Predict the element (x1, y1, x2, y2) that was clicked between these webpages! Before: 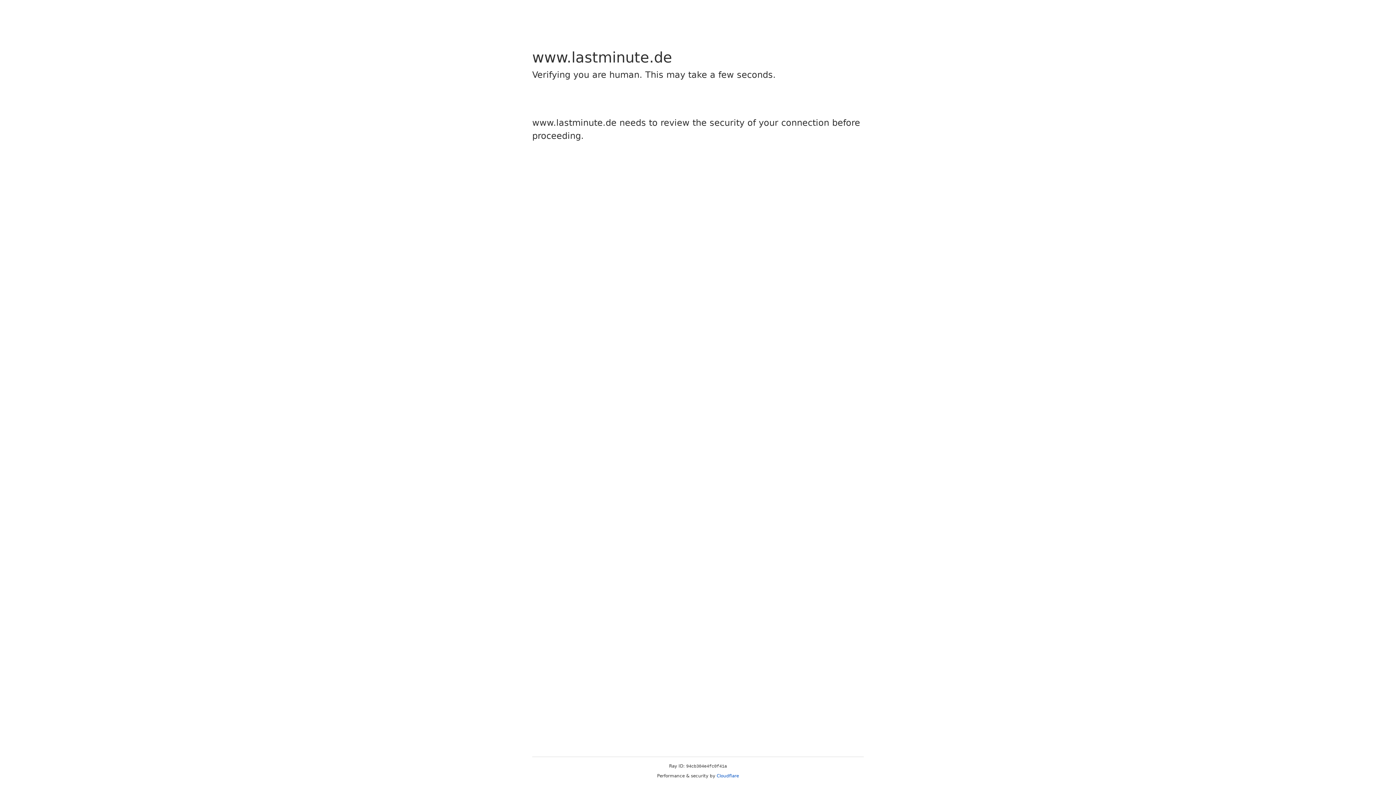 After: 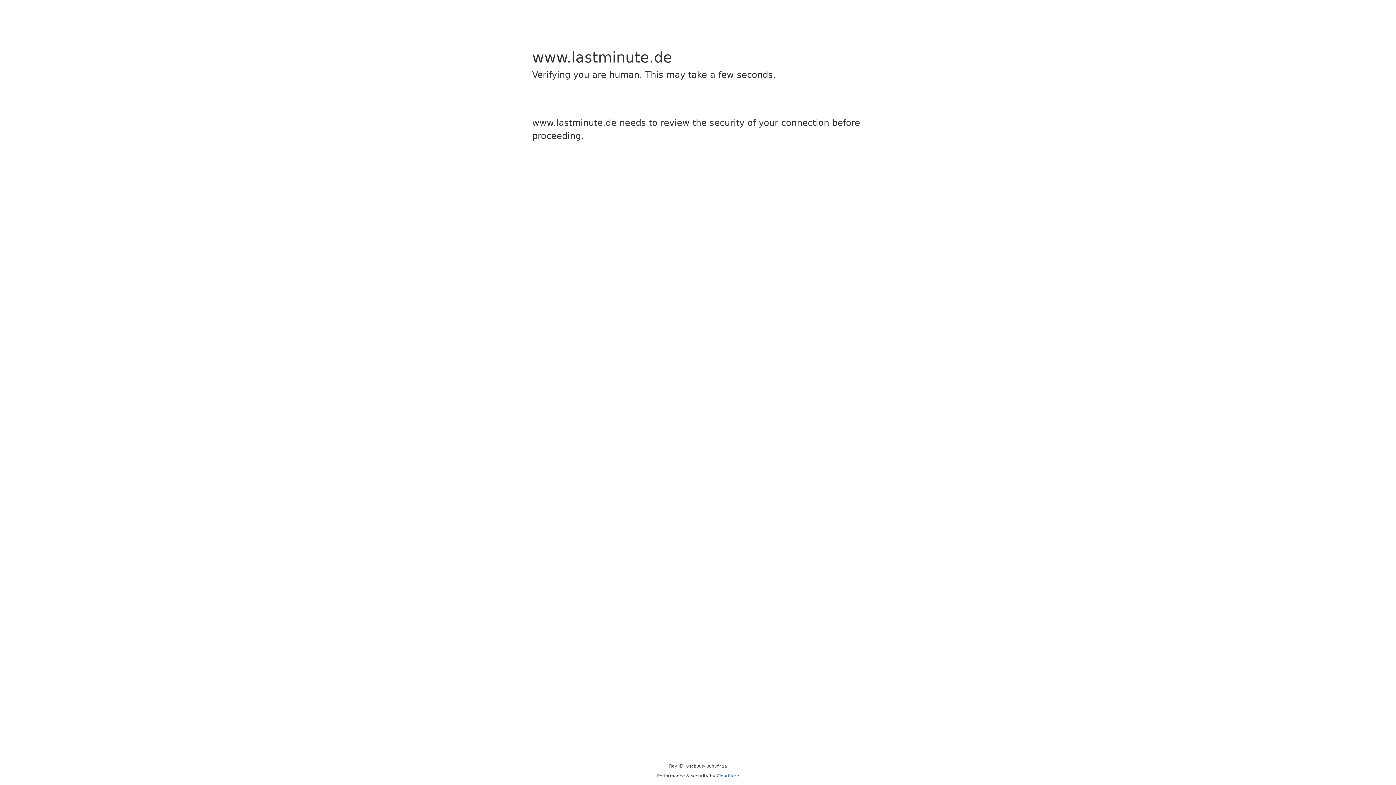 Action: bbox: (716, 773, 739, 778) label: Cloudflare